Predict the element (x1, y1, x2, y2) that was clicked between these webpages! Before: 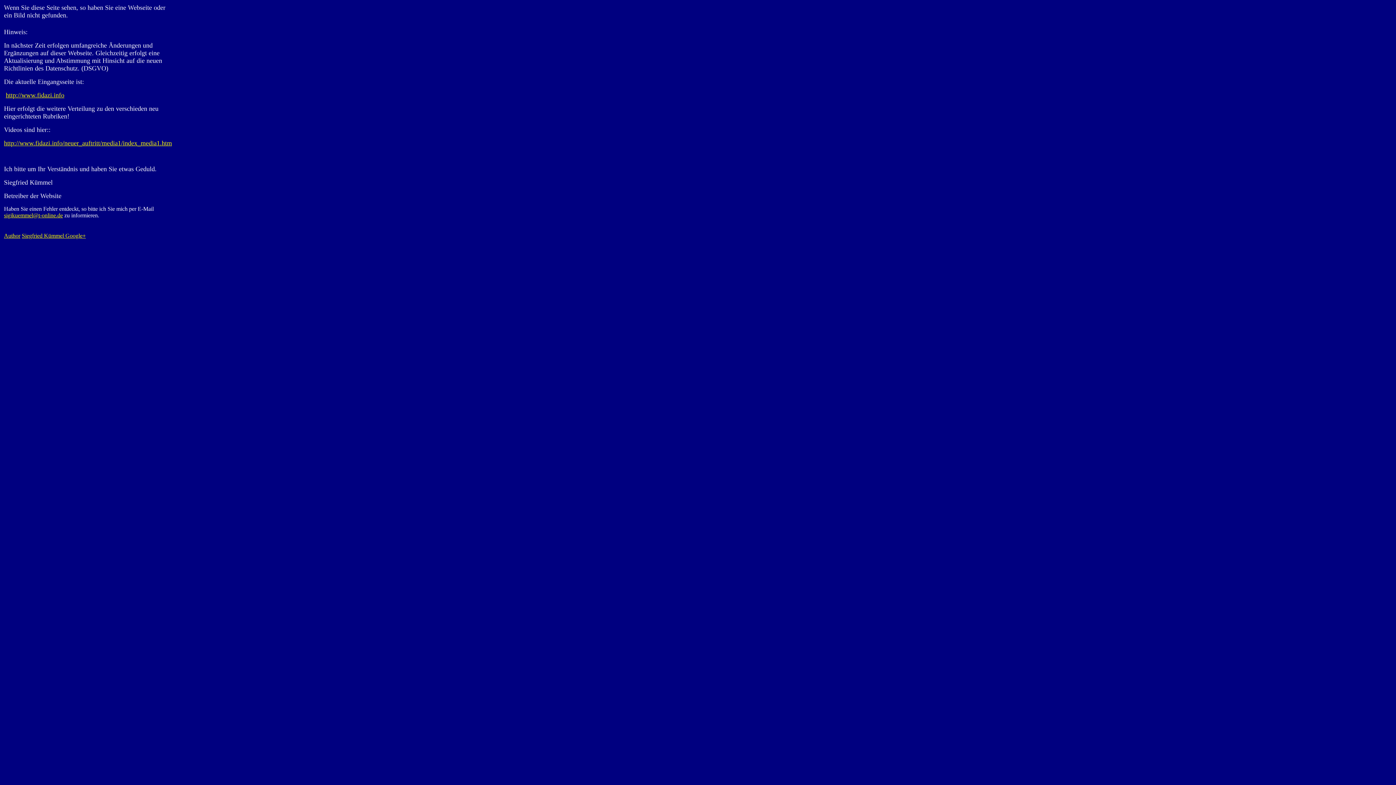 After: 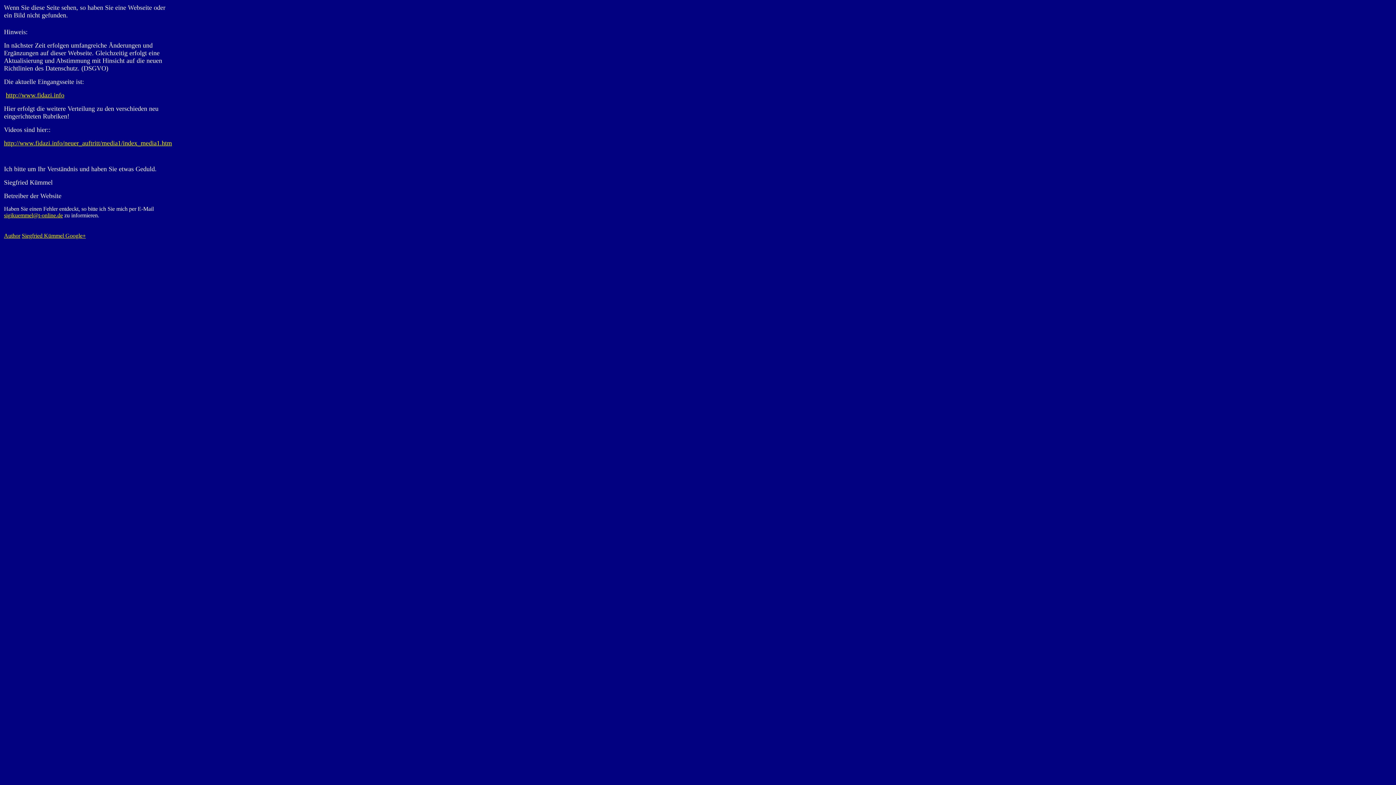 Action: label: http://www.fidazi.info/neuer_auftritt/media1/index_media1.htm bbox: (4, 139, 172, 146)